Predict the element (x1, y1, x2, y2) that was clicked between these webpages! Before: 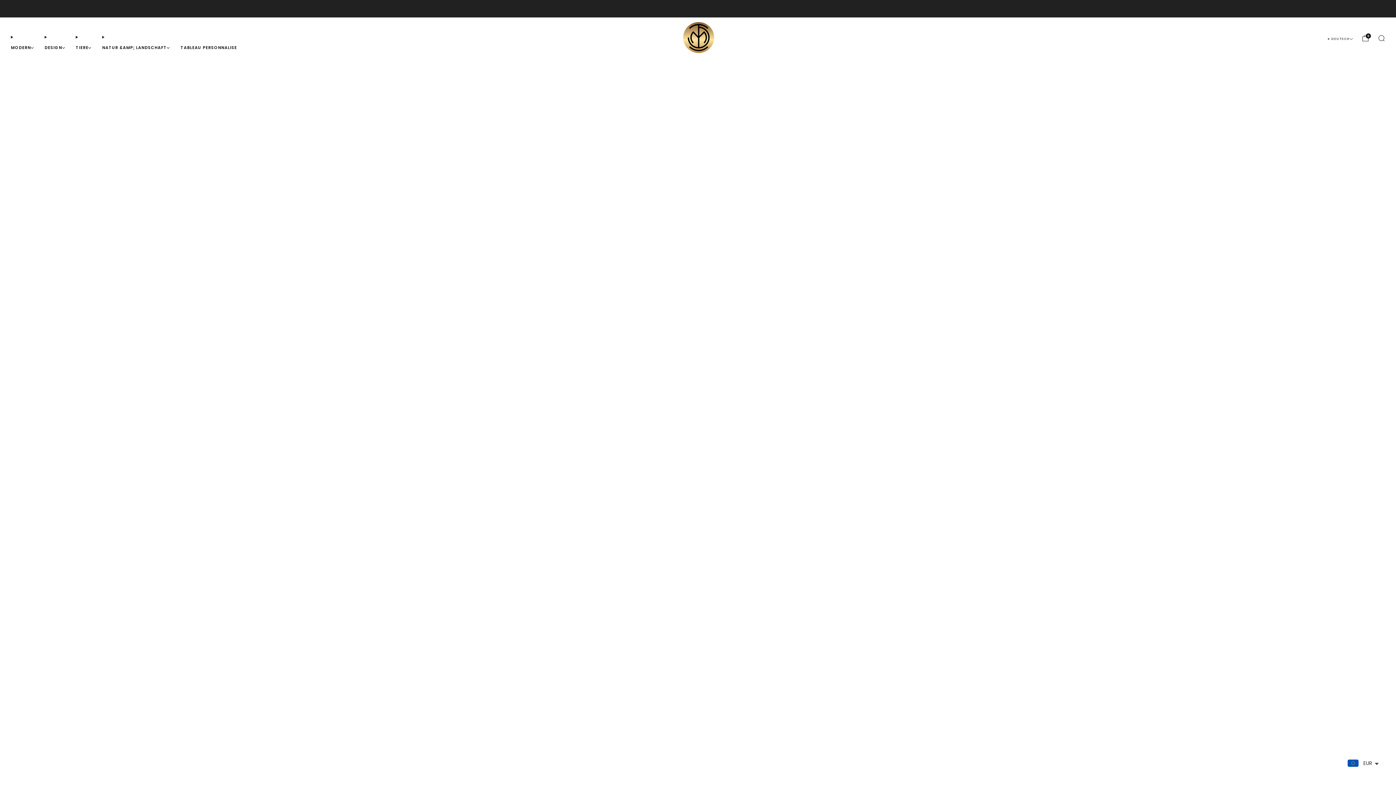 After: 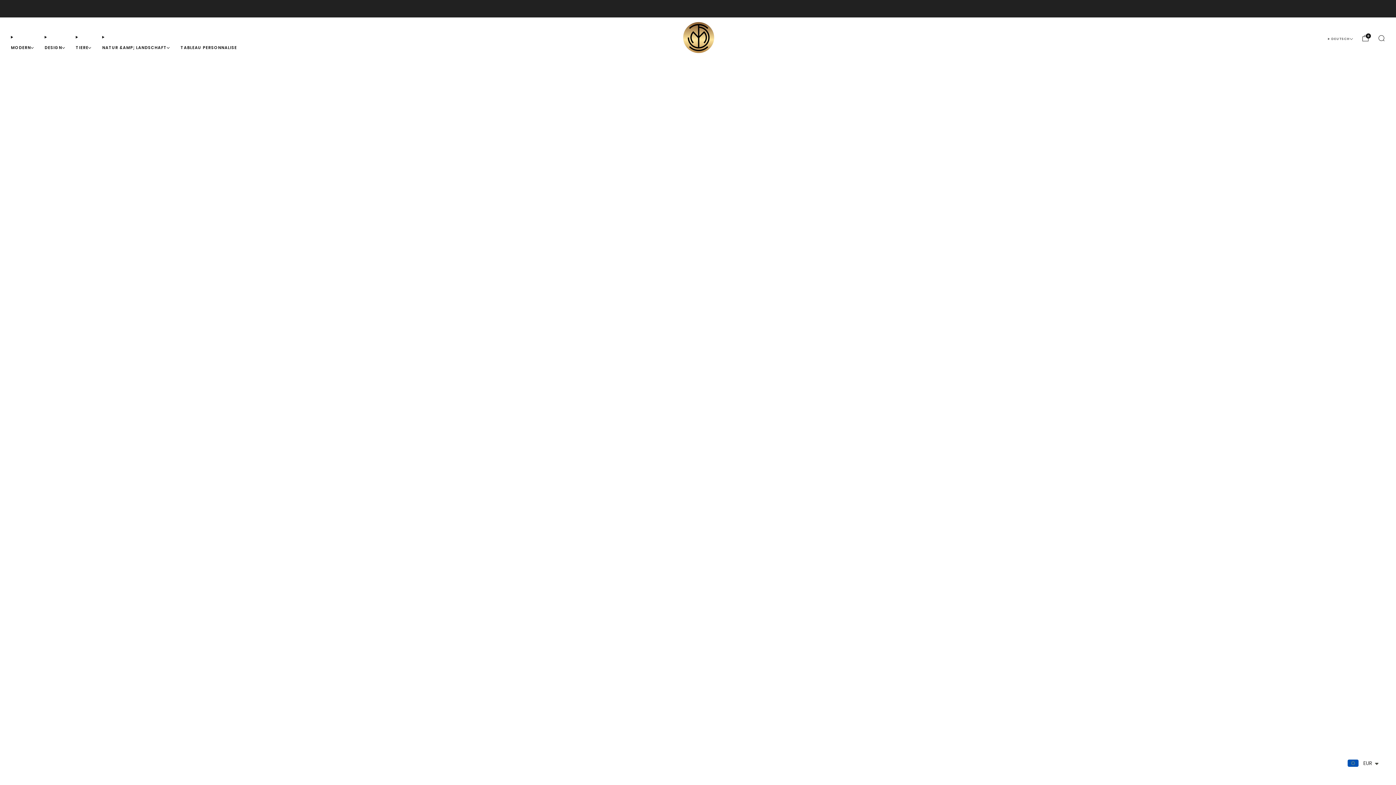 Action: label: TIERE bbox: (75, 41, 91, 53)